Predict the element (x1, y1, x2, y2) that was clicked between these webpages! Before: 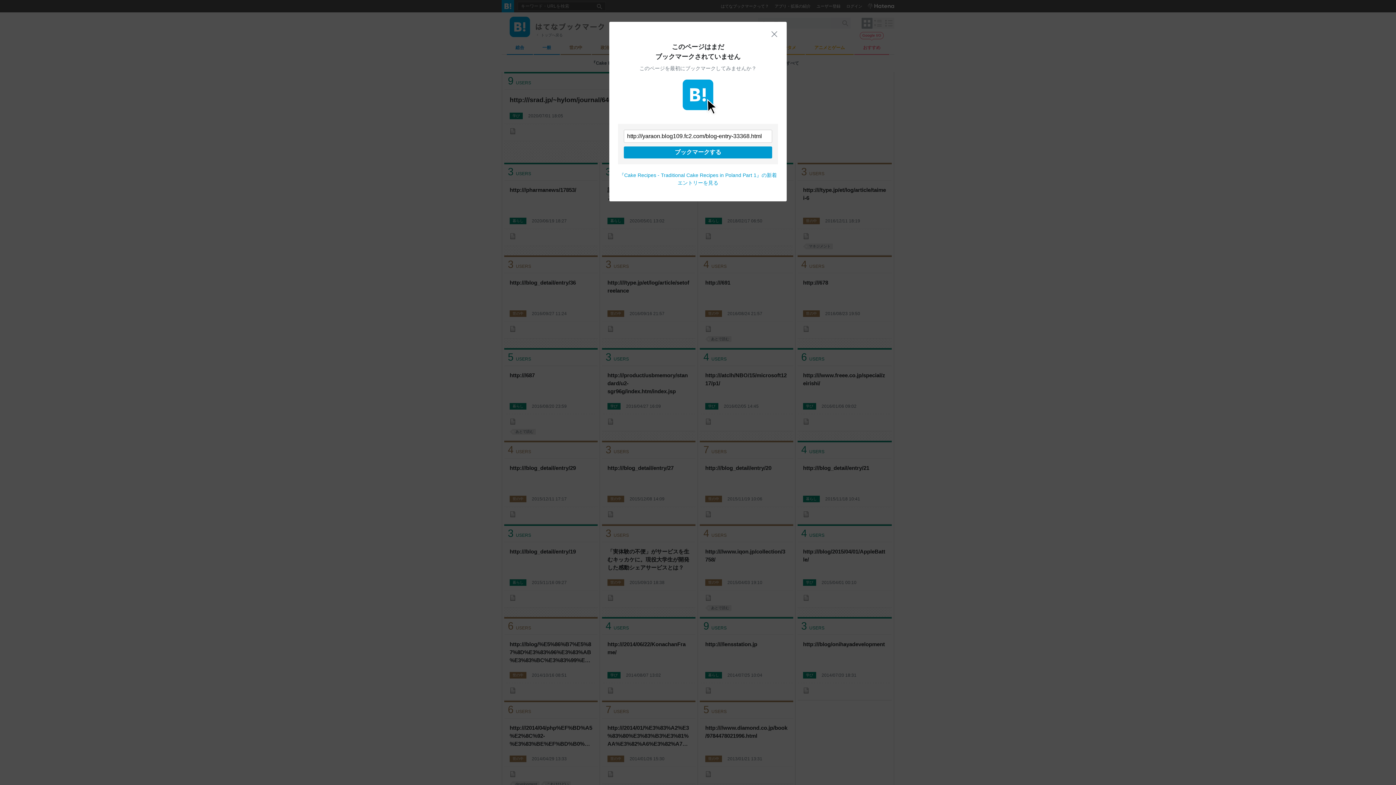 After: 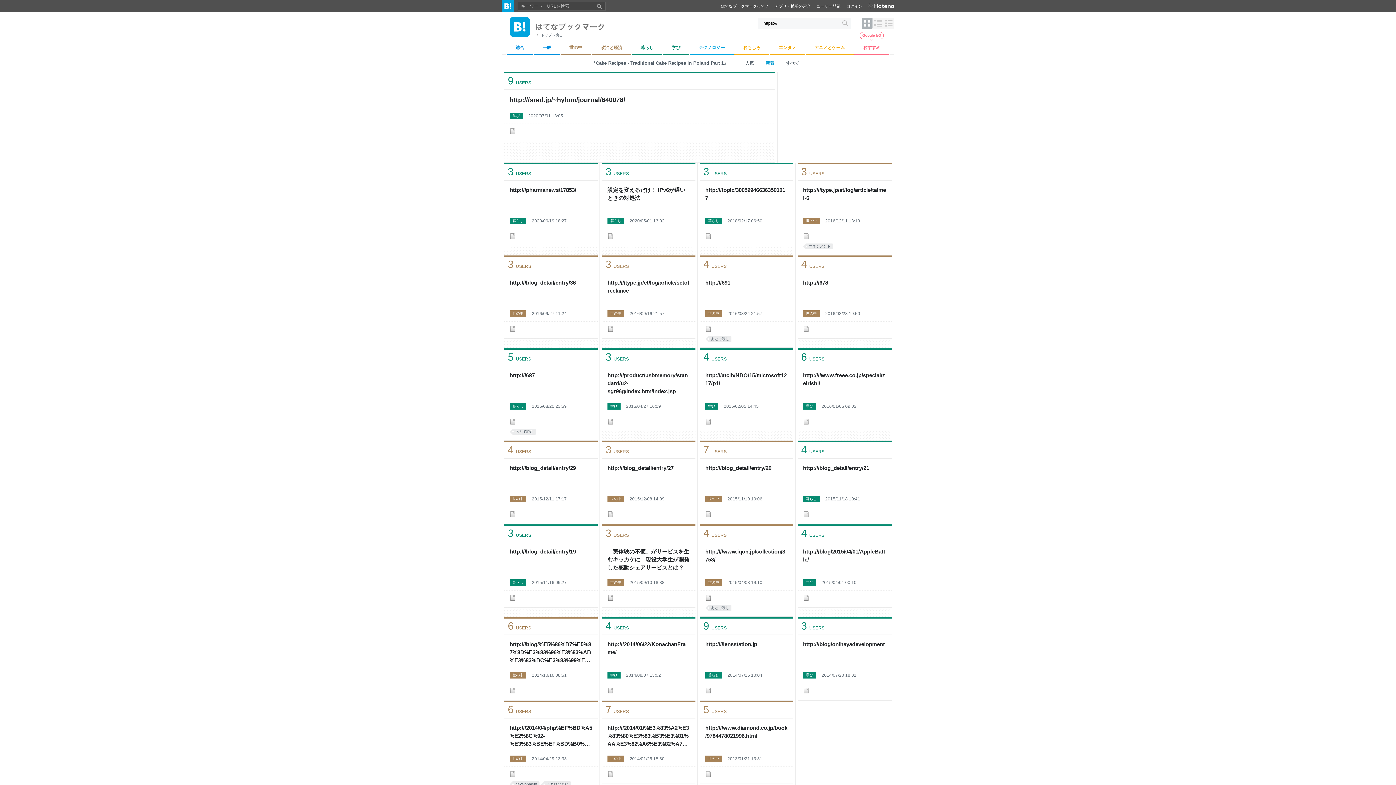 Action: bbox: (770, 30, 778, 37) label: 閉じる